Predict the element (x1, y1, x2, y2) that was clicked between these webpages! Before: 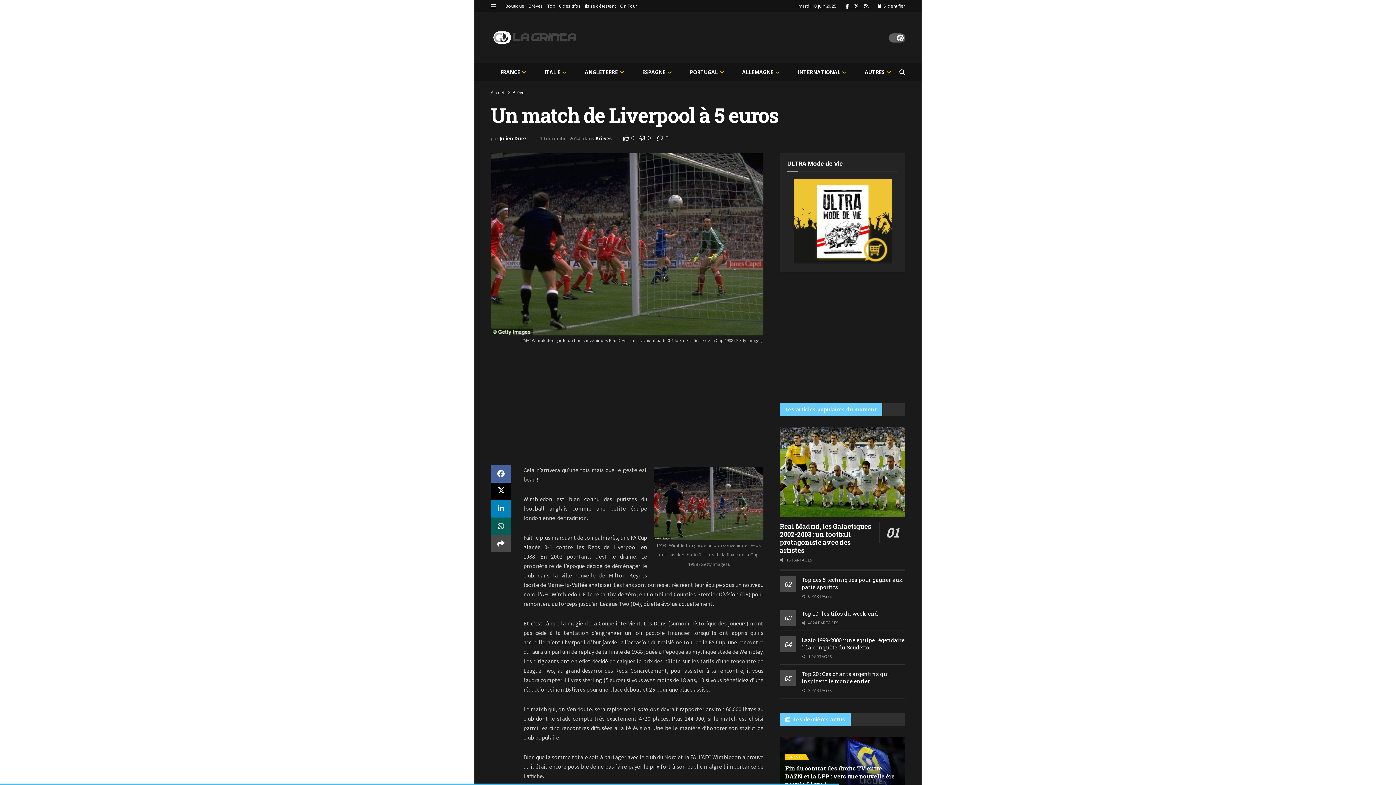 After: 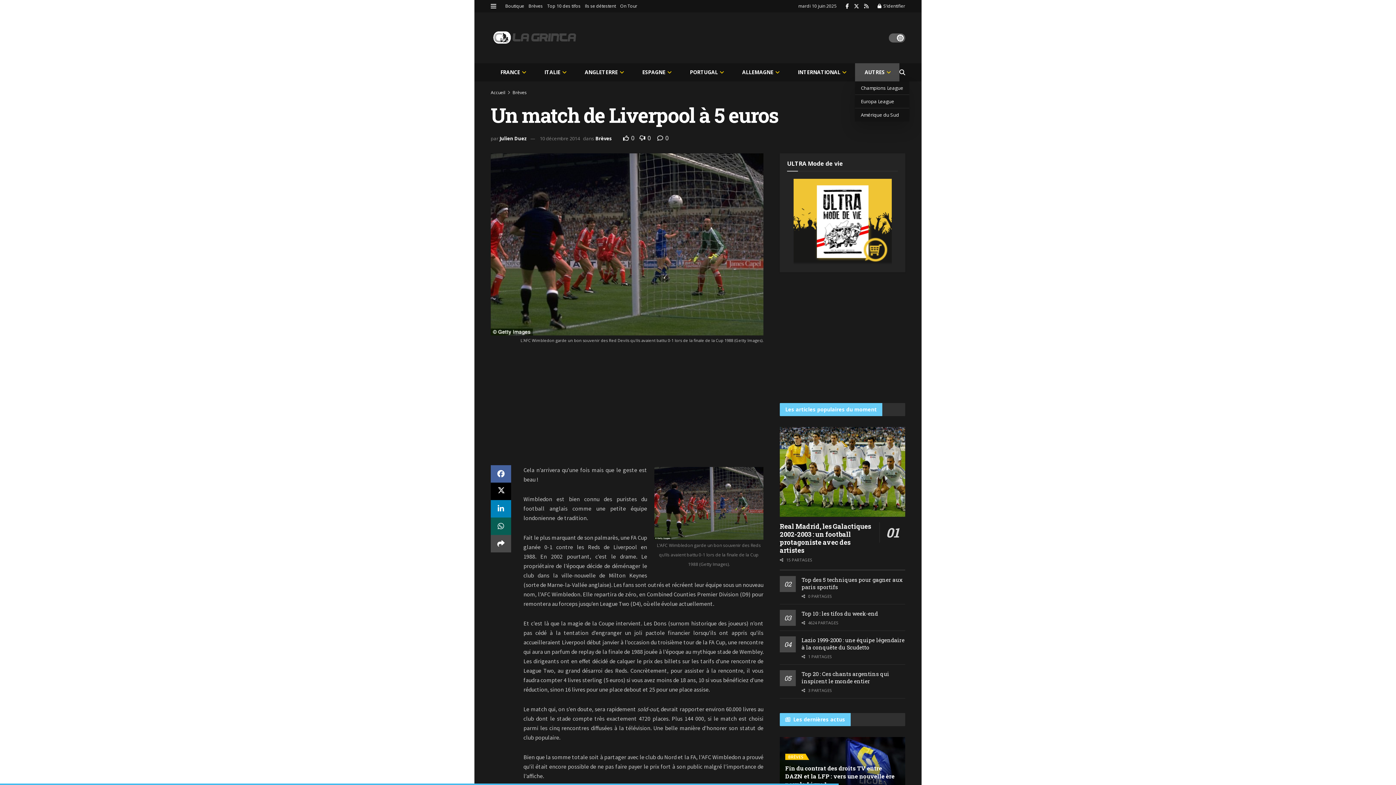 Action: label: AUTRES bbox: (855, 63, 899, 81)